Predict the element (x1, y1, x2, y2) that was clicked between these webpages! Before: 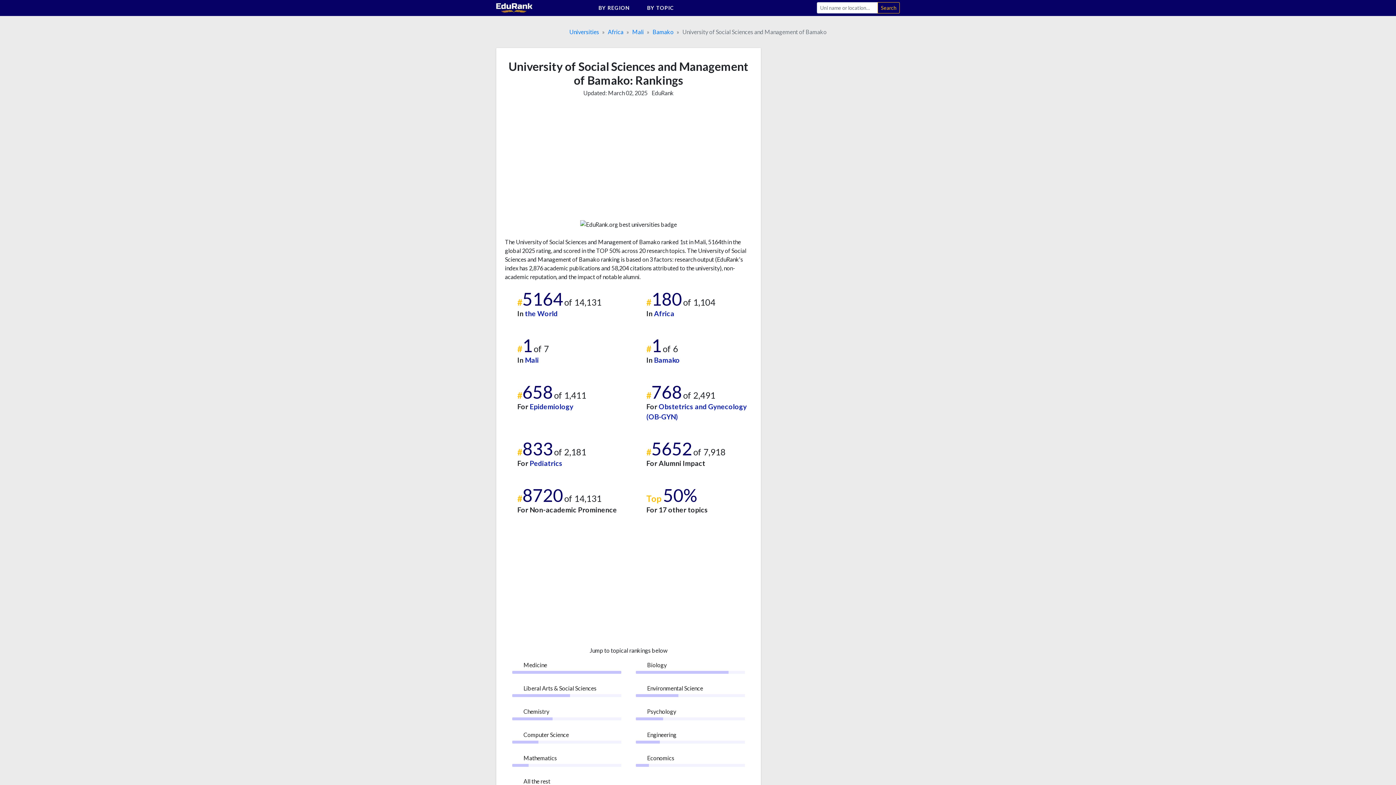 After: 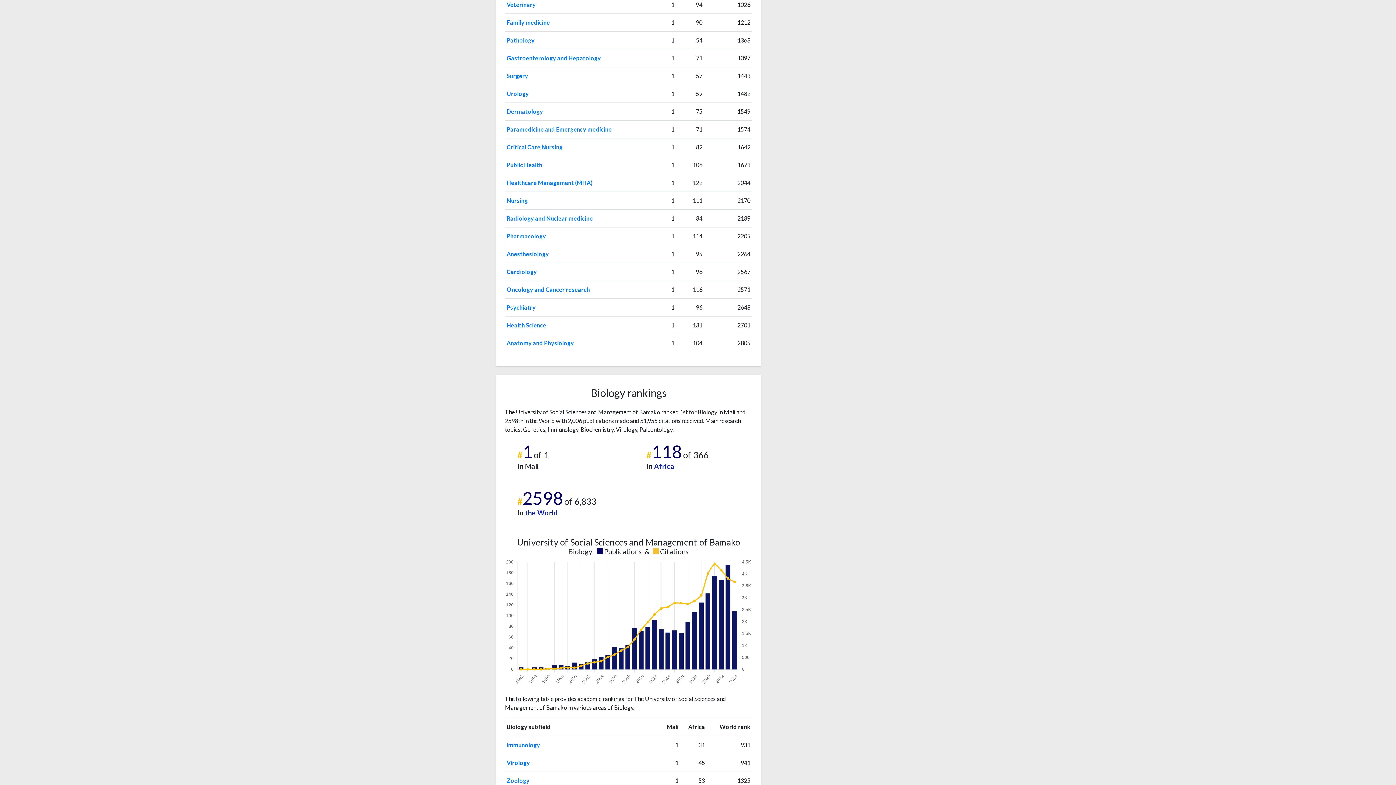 Action: label:  Biology bbox: (630, 656, 750, 676)